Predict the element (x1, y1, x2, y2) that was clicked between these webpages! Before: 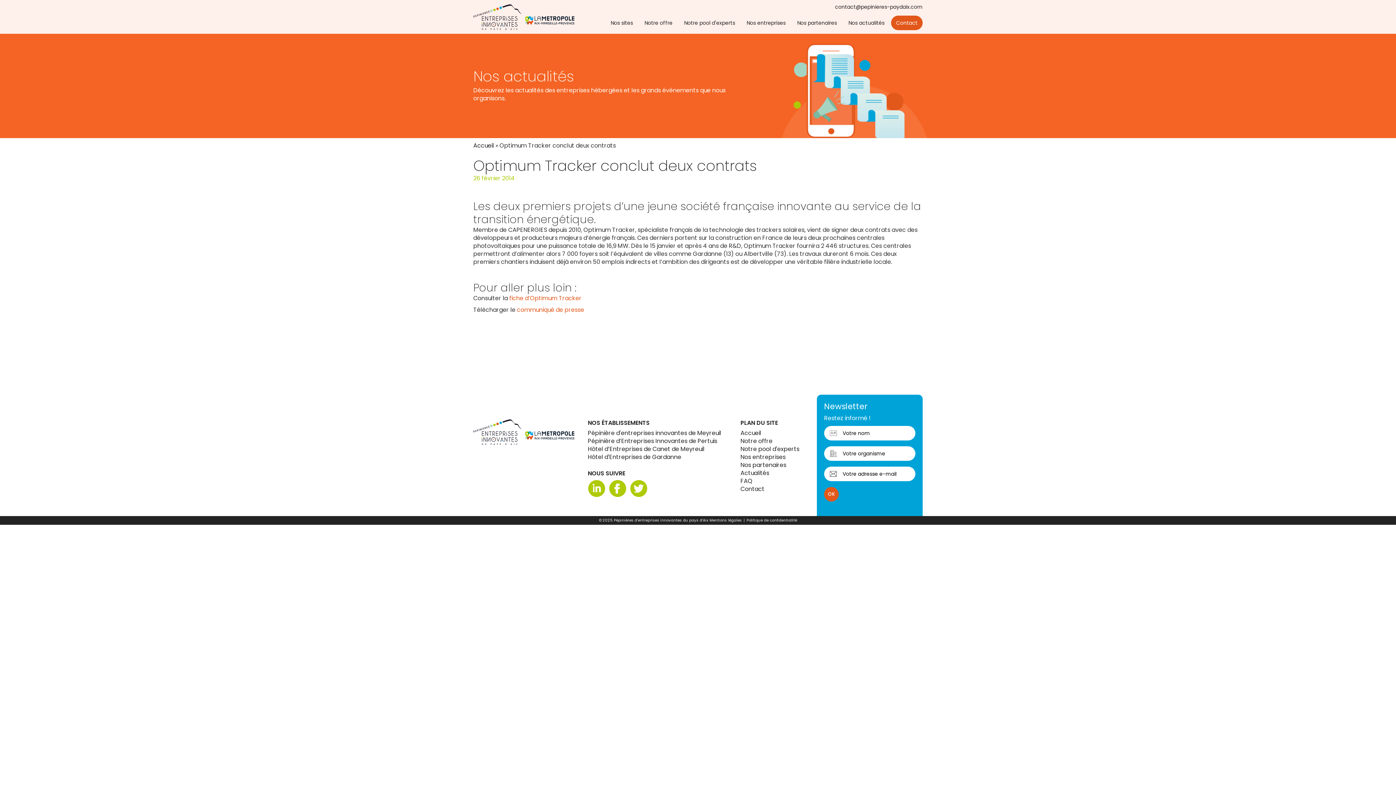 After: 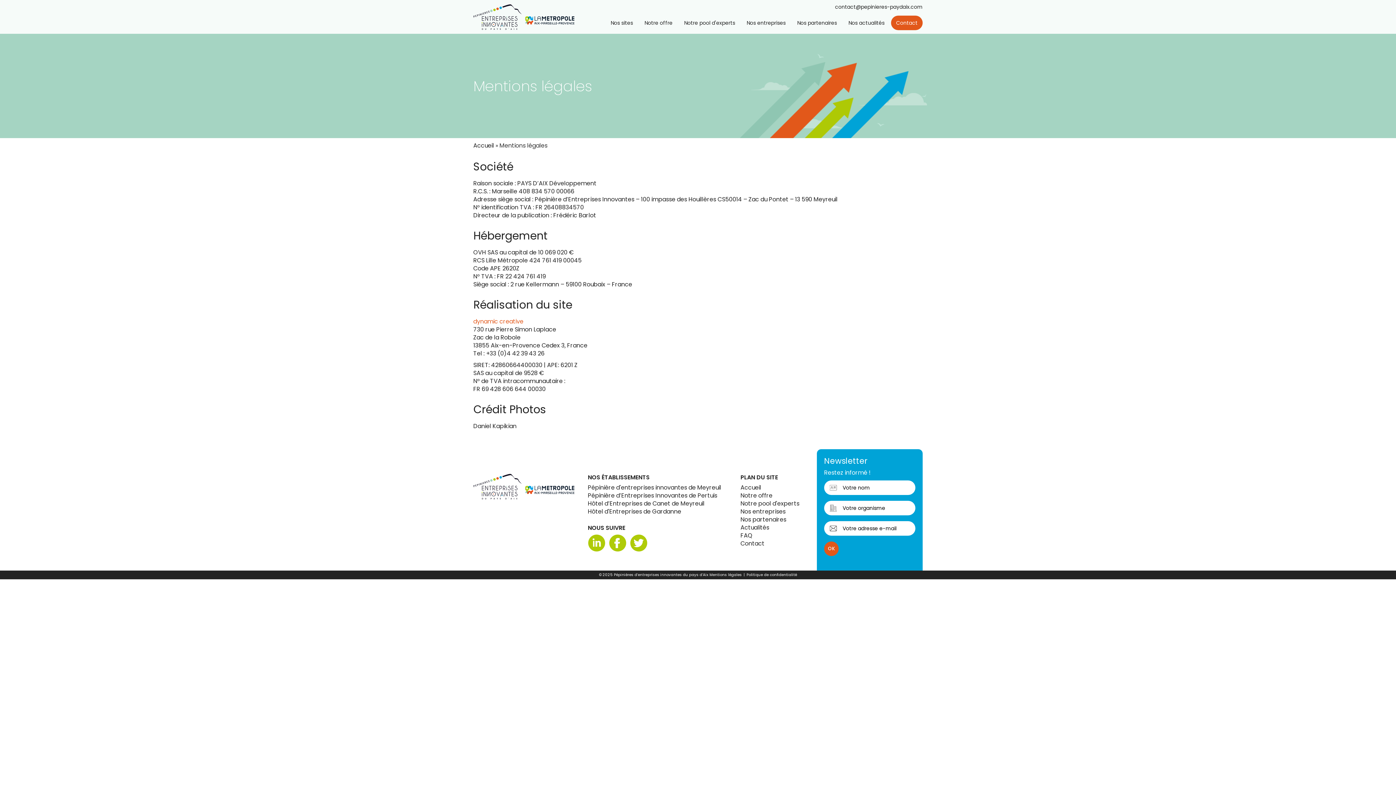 Action: bbox: (709, 517, 742, 523) label: Mentions légales